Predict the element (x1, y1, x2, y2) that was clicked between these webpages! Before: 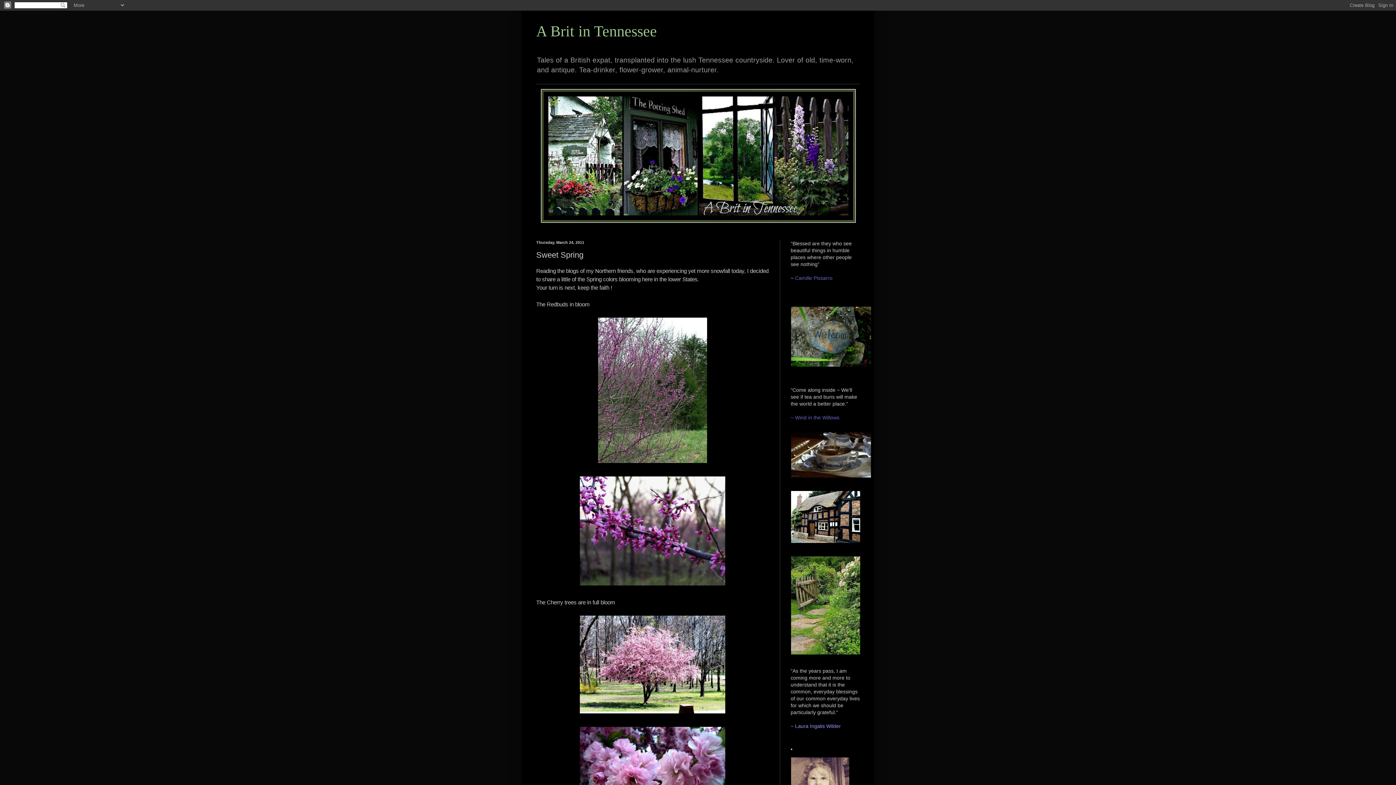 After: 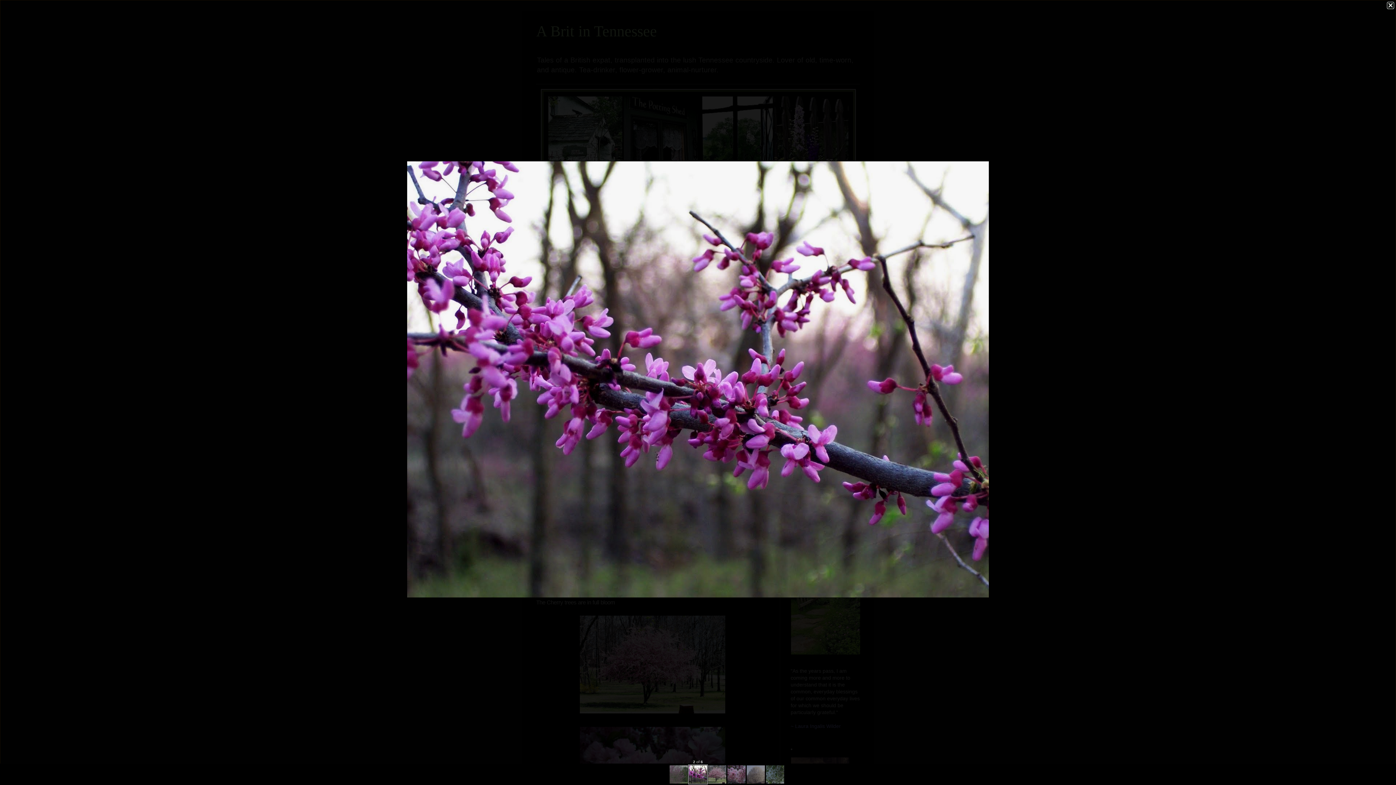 Action: bbox: (536, 476, 769, 586)